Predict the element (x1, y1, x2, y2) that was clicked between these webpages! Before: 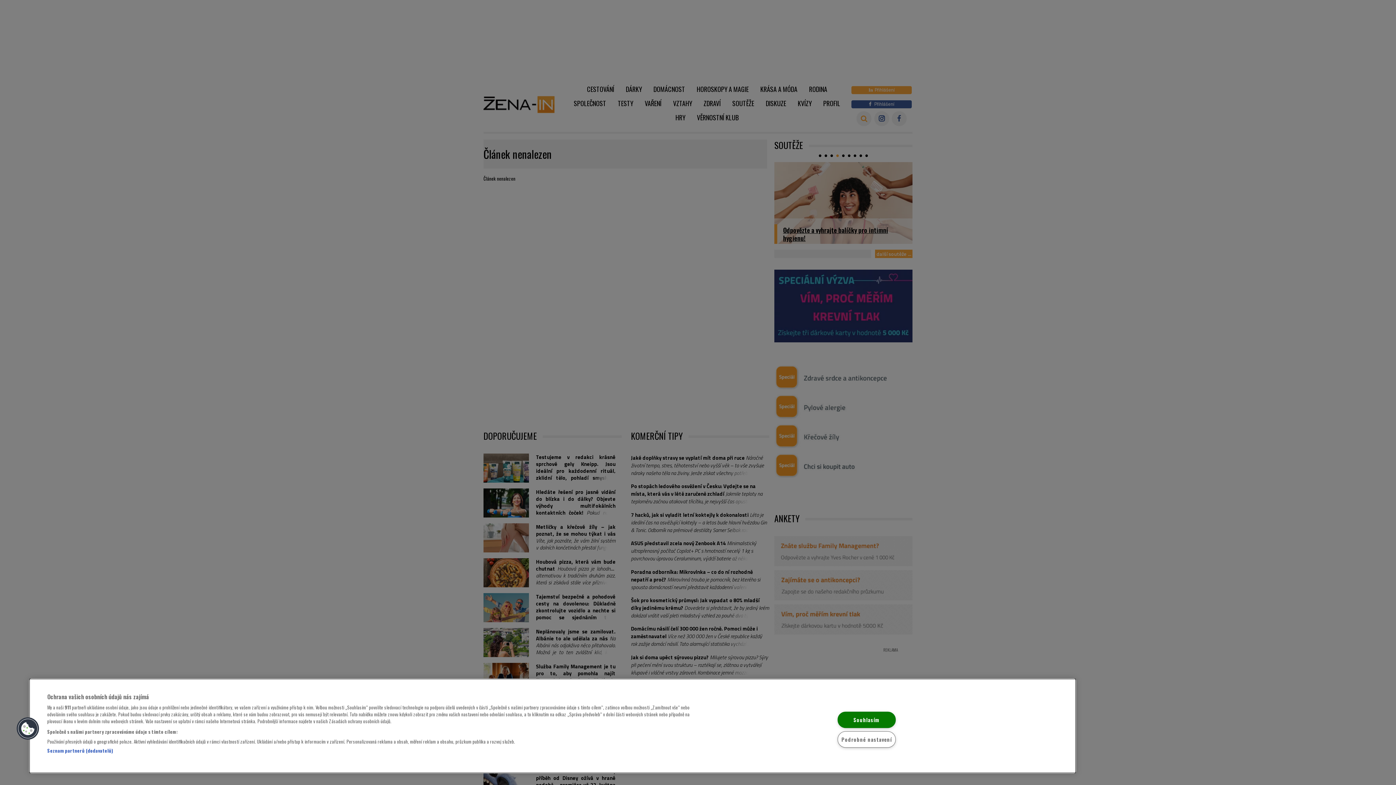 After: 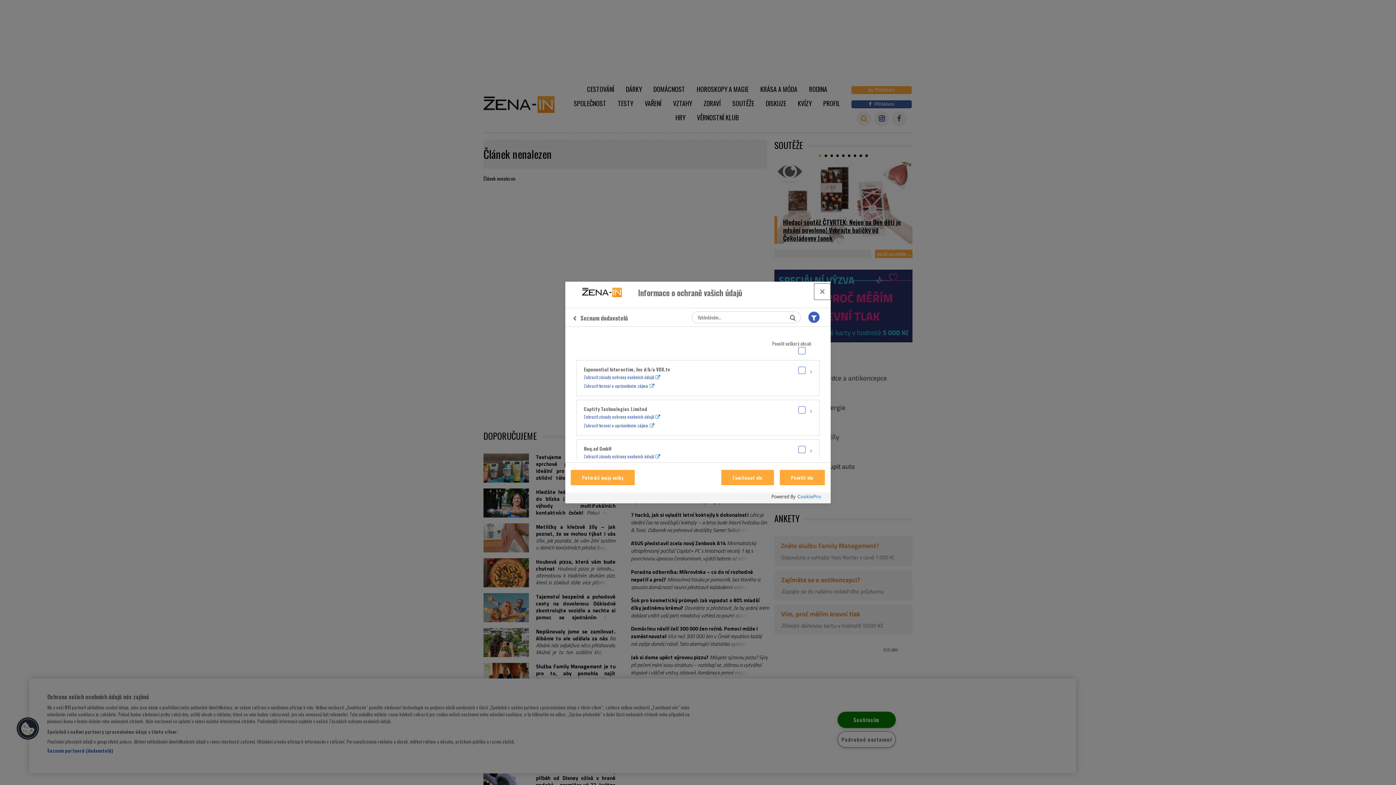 Action: bbox: (47, 747, 113, 754) label: Seznam partnerů (dodavatelů)